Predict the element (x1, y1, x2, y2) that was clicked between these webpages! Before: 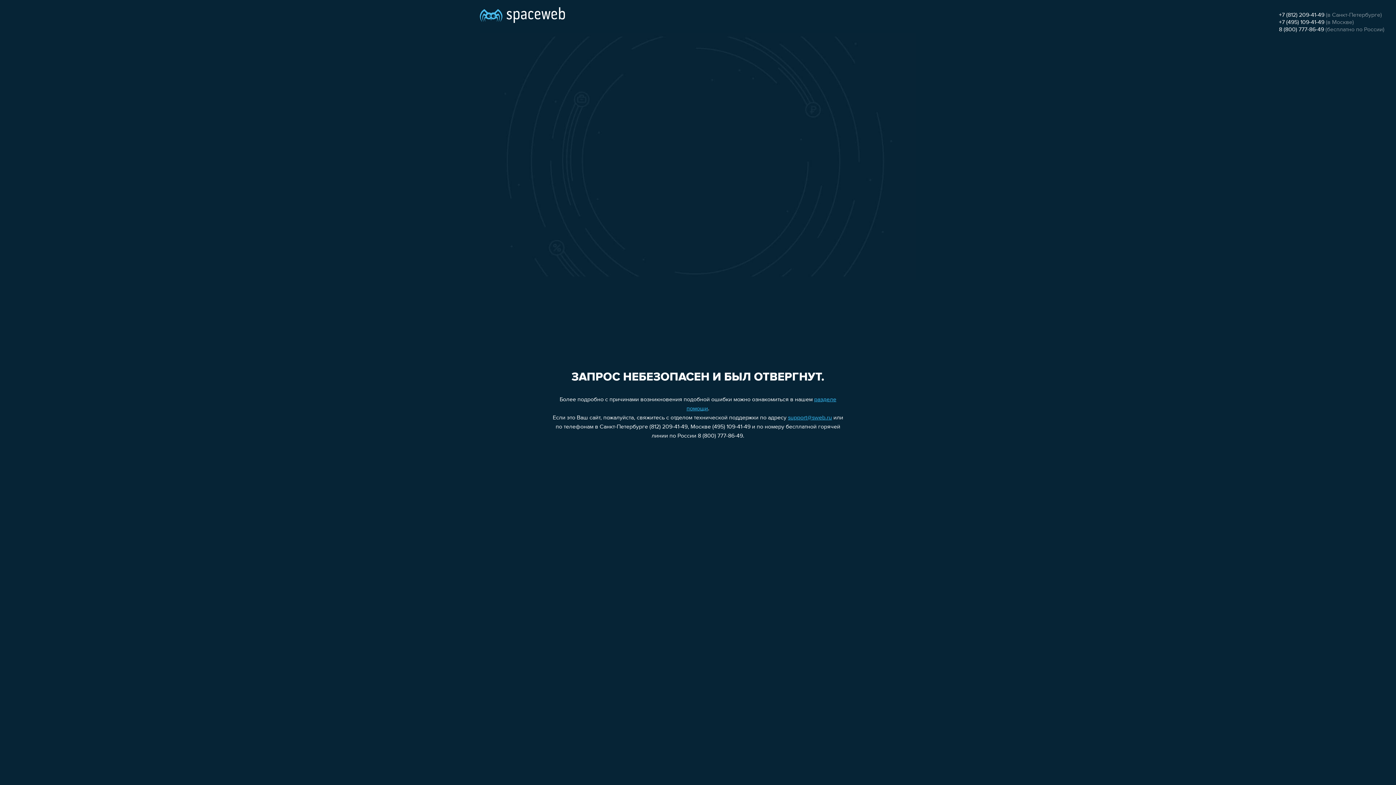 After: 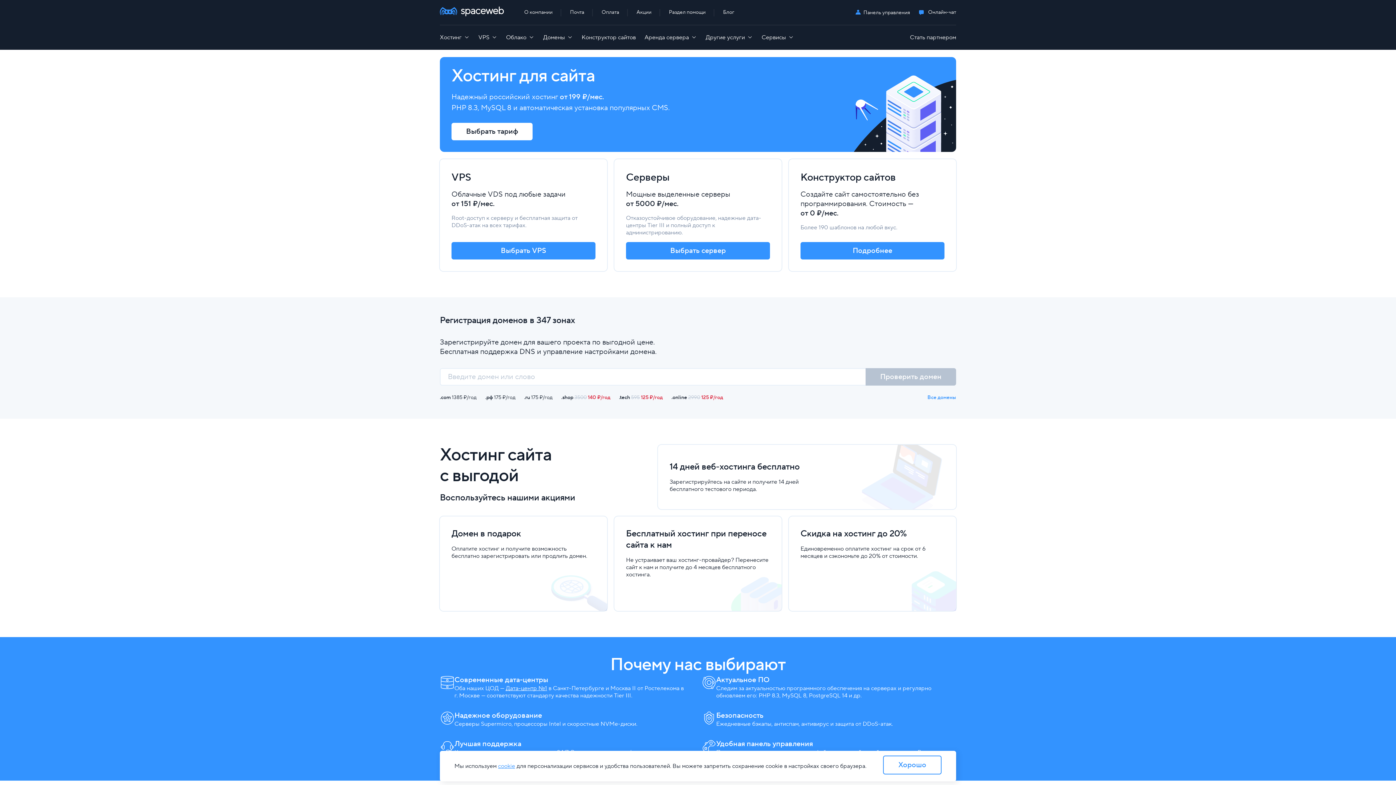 Action: bbox: (480, 0, 565, 25)